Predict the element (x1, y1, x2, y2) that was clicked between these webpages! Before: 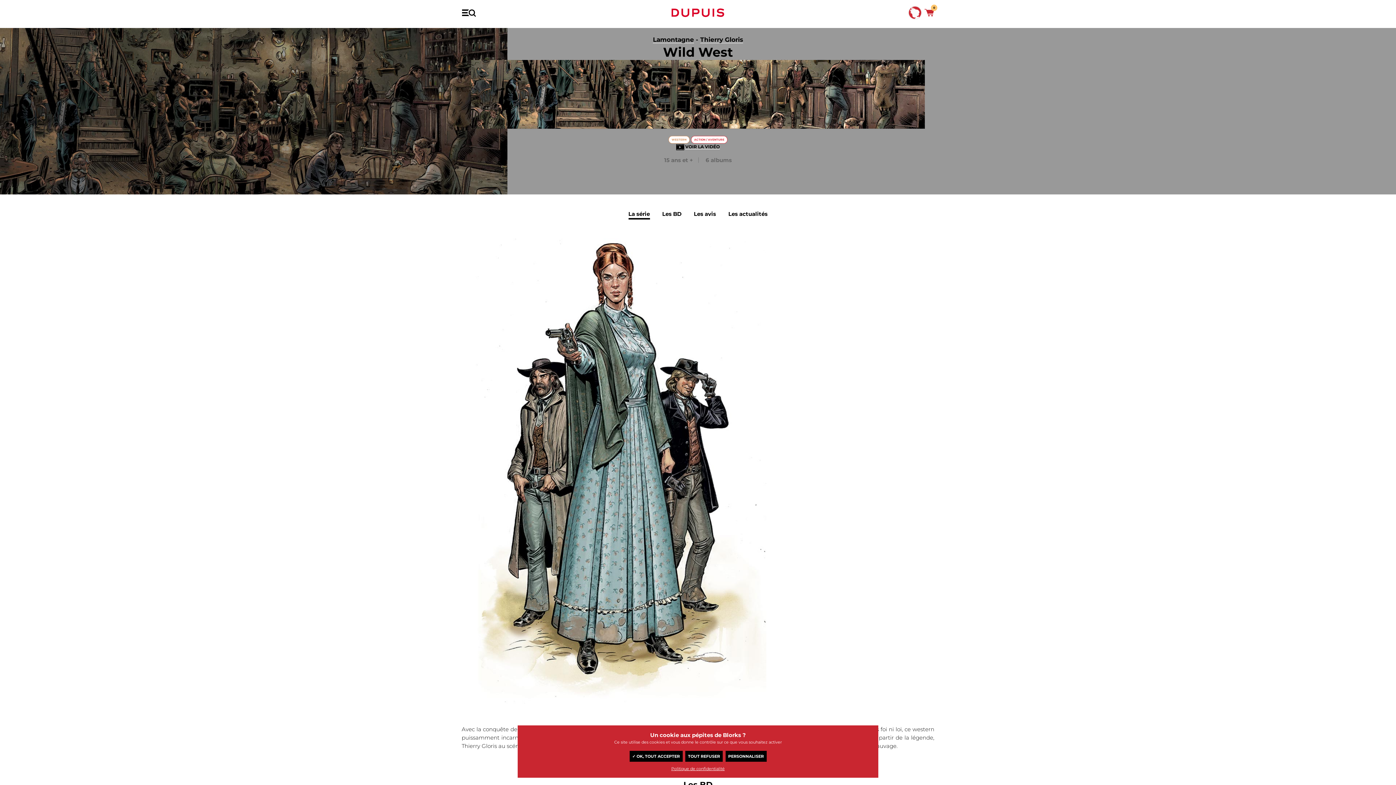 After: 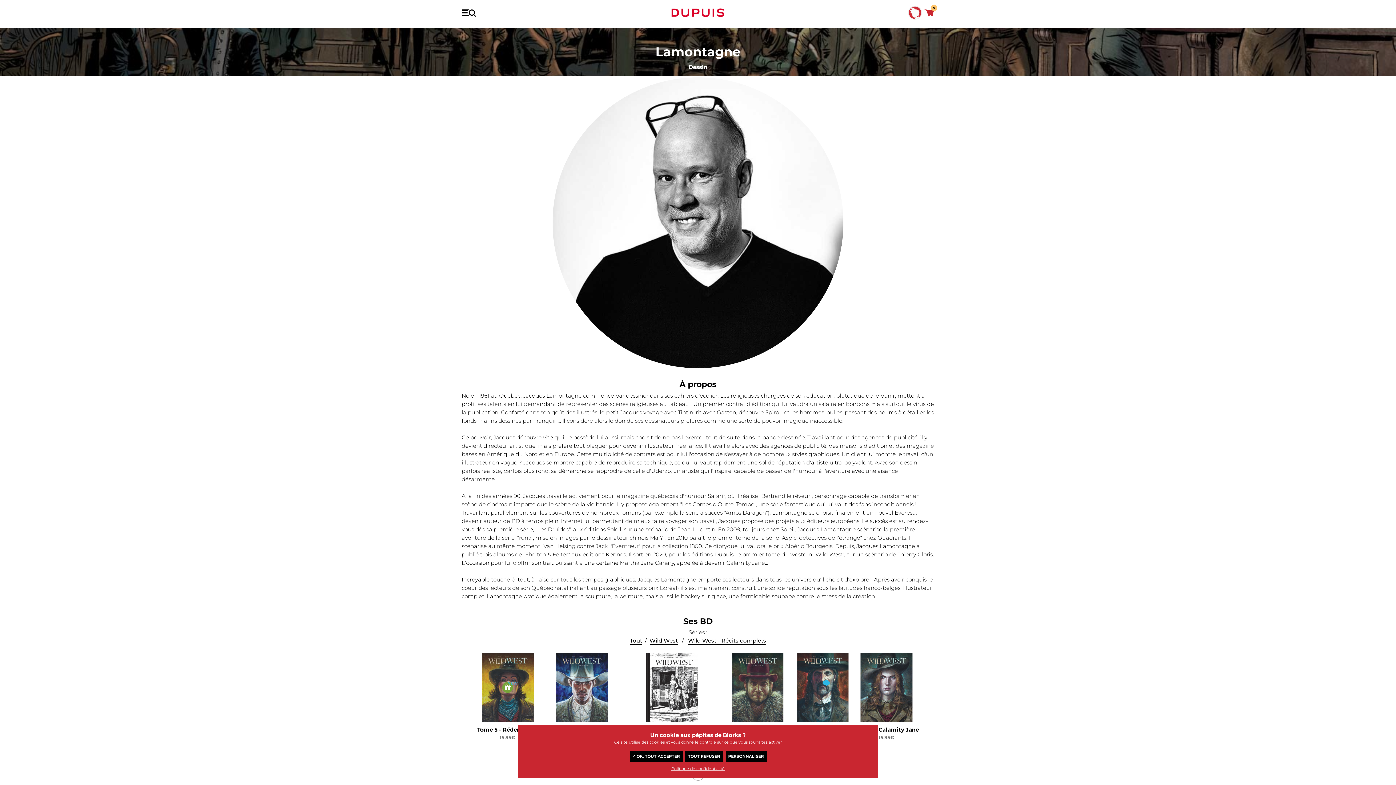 Action: bbox: (653, 36, 694, 43) label: Lamontagne